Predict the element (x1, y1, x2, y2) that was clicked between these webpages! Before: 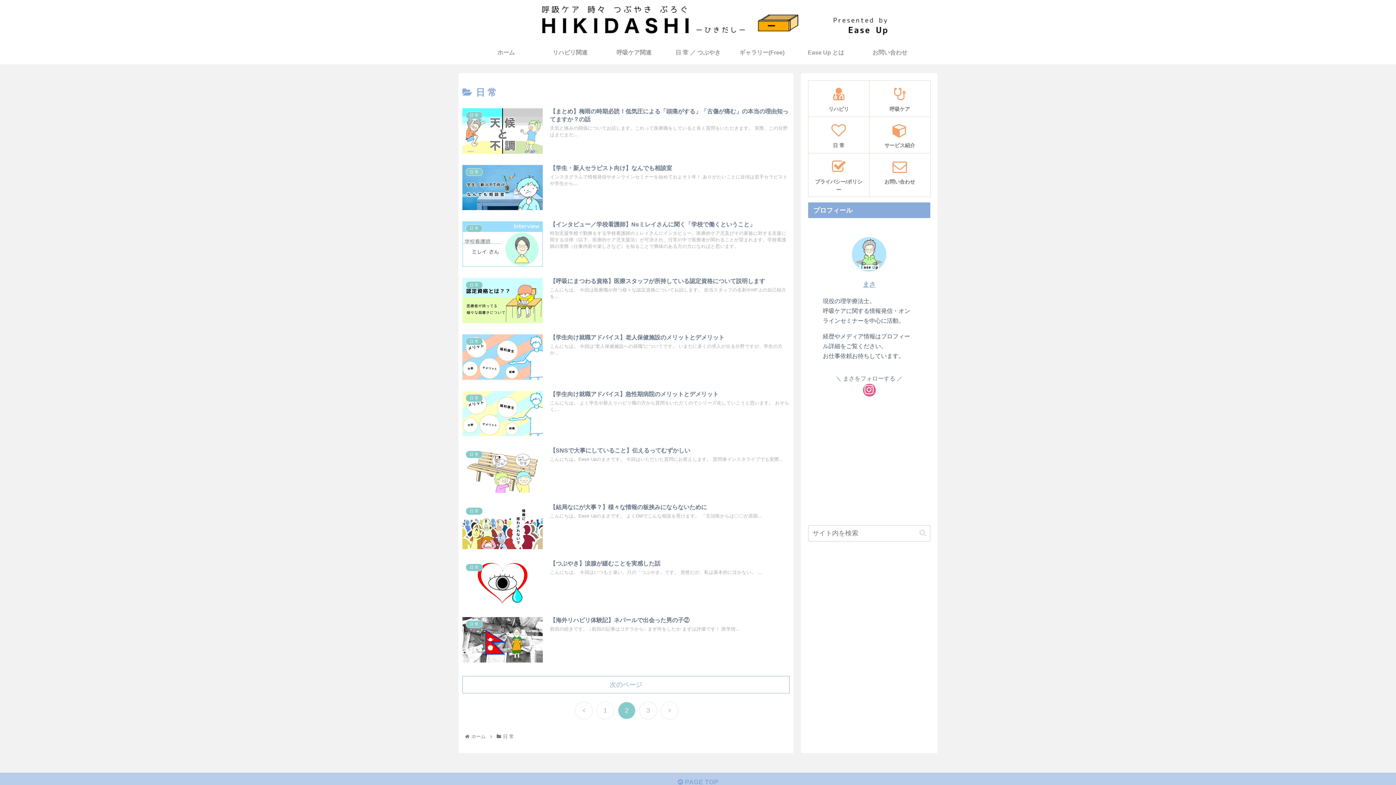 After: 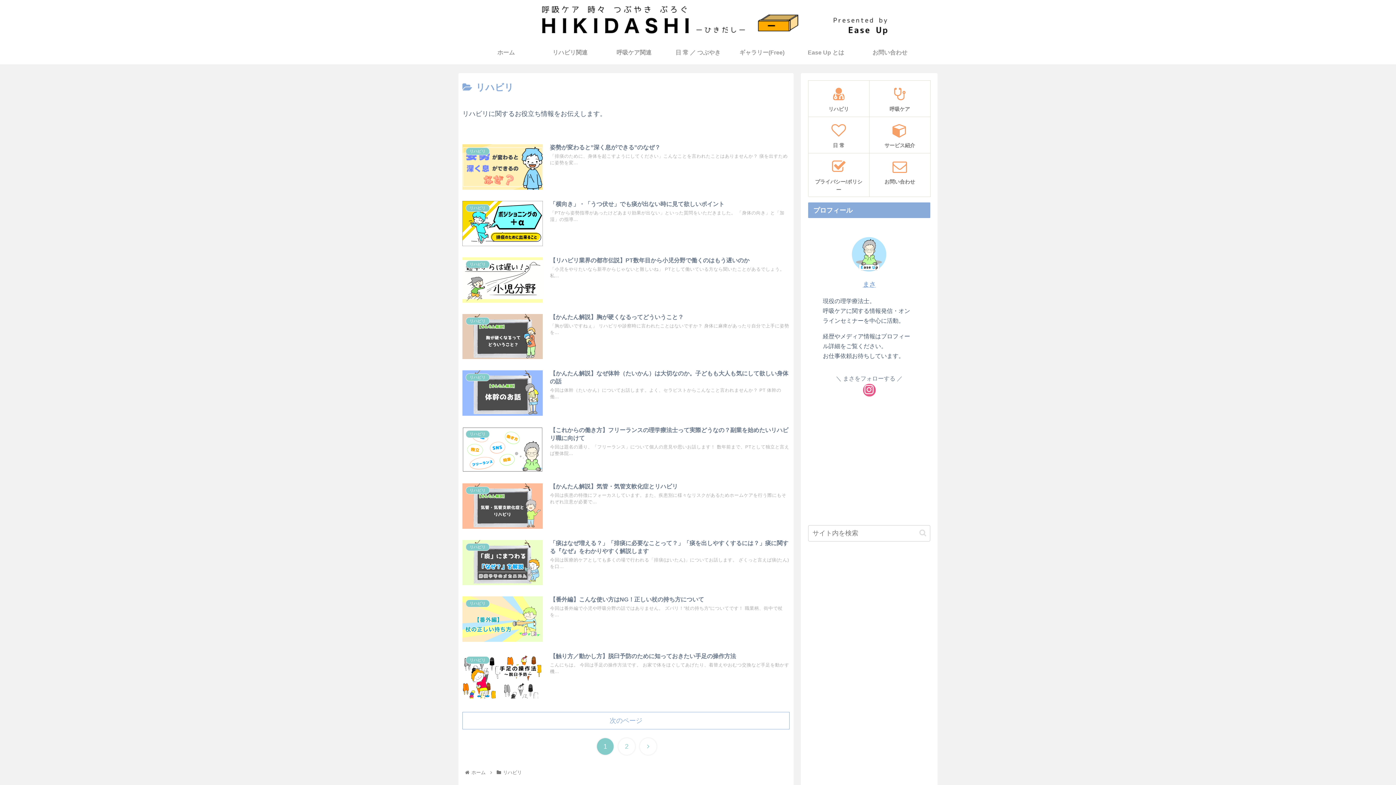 Action: bbox: (538, 41, 602, 64) label: リハビリ関連